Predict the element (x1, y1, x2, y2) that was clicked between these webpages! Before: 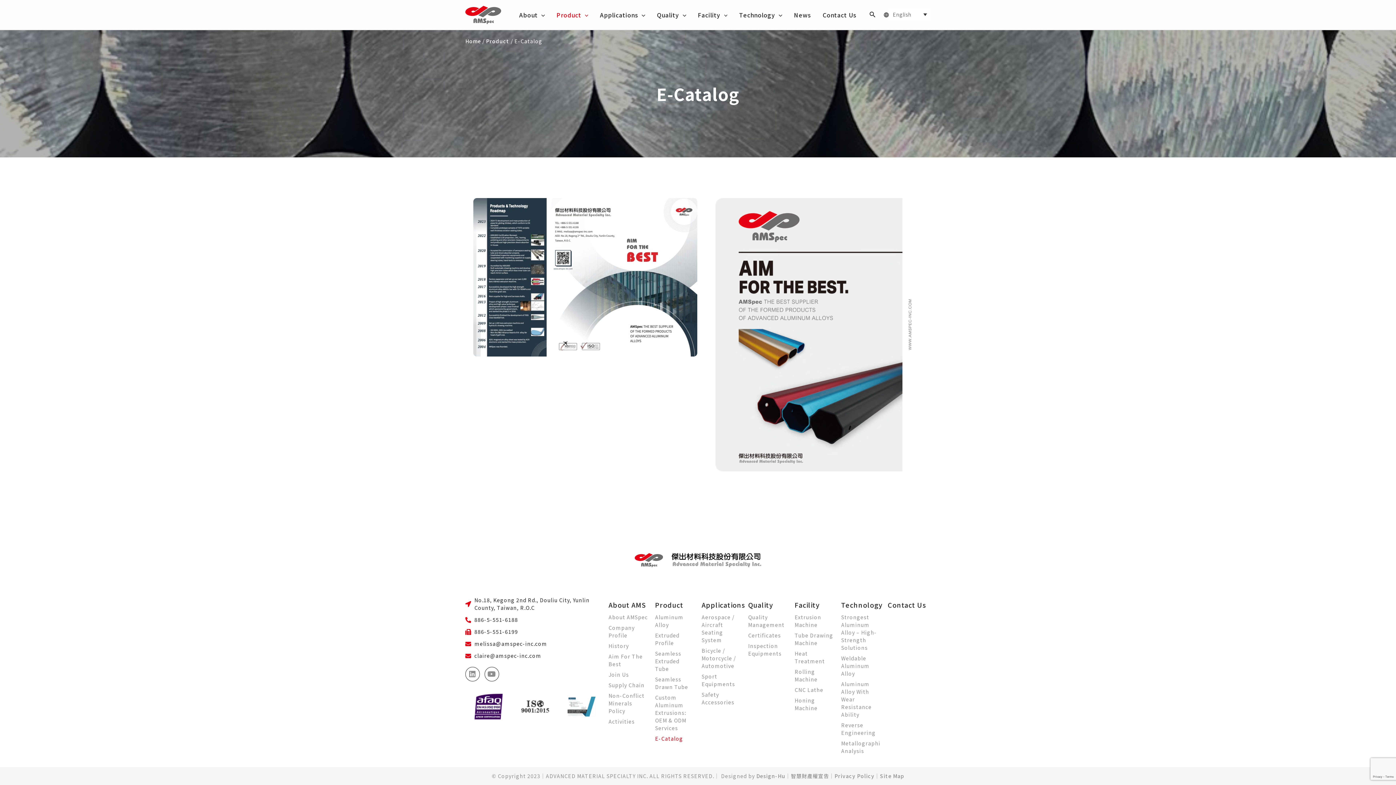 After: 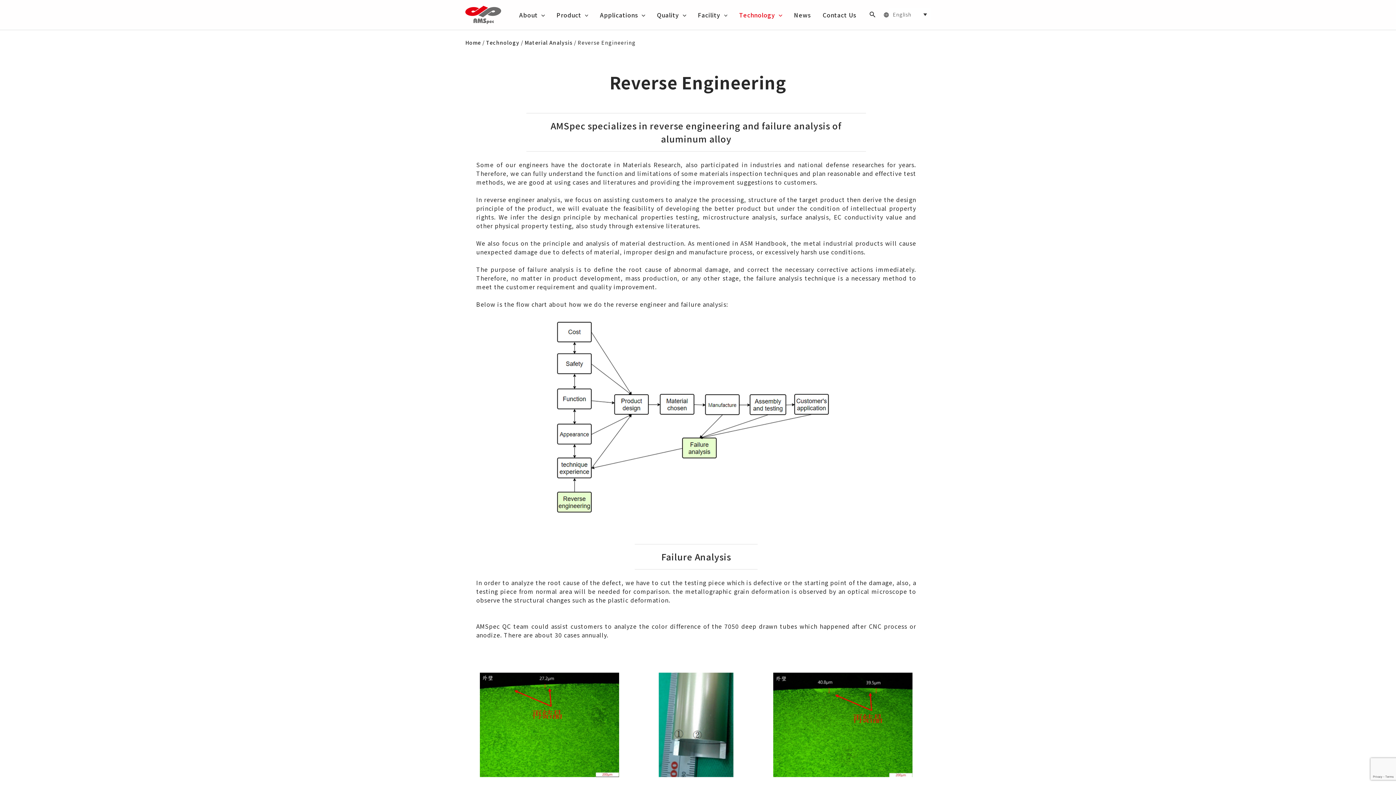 Action: label: Reverse Engineering bbox: (841, 720, 880, 738)